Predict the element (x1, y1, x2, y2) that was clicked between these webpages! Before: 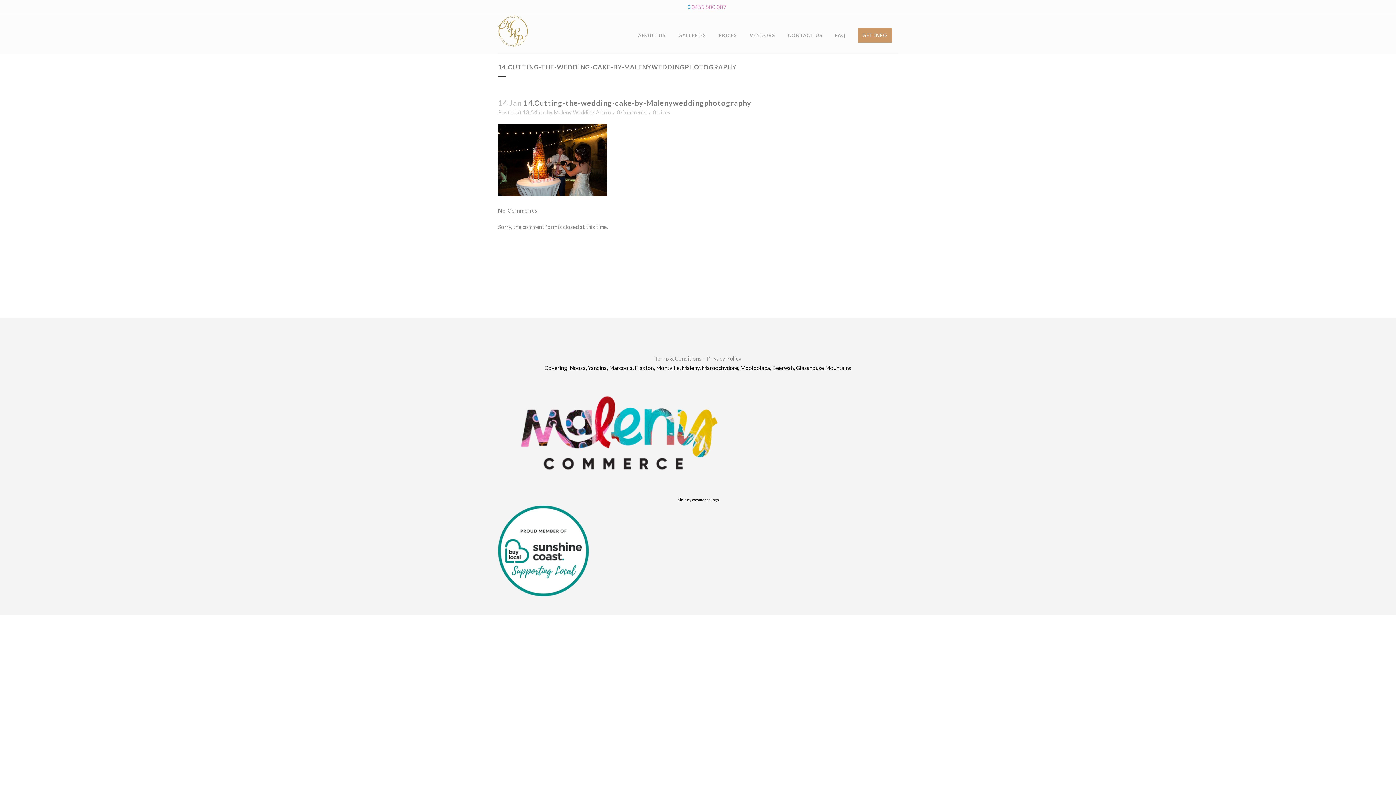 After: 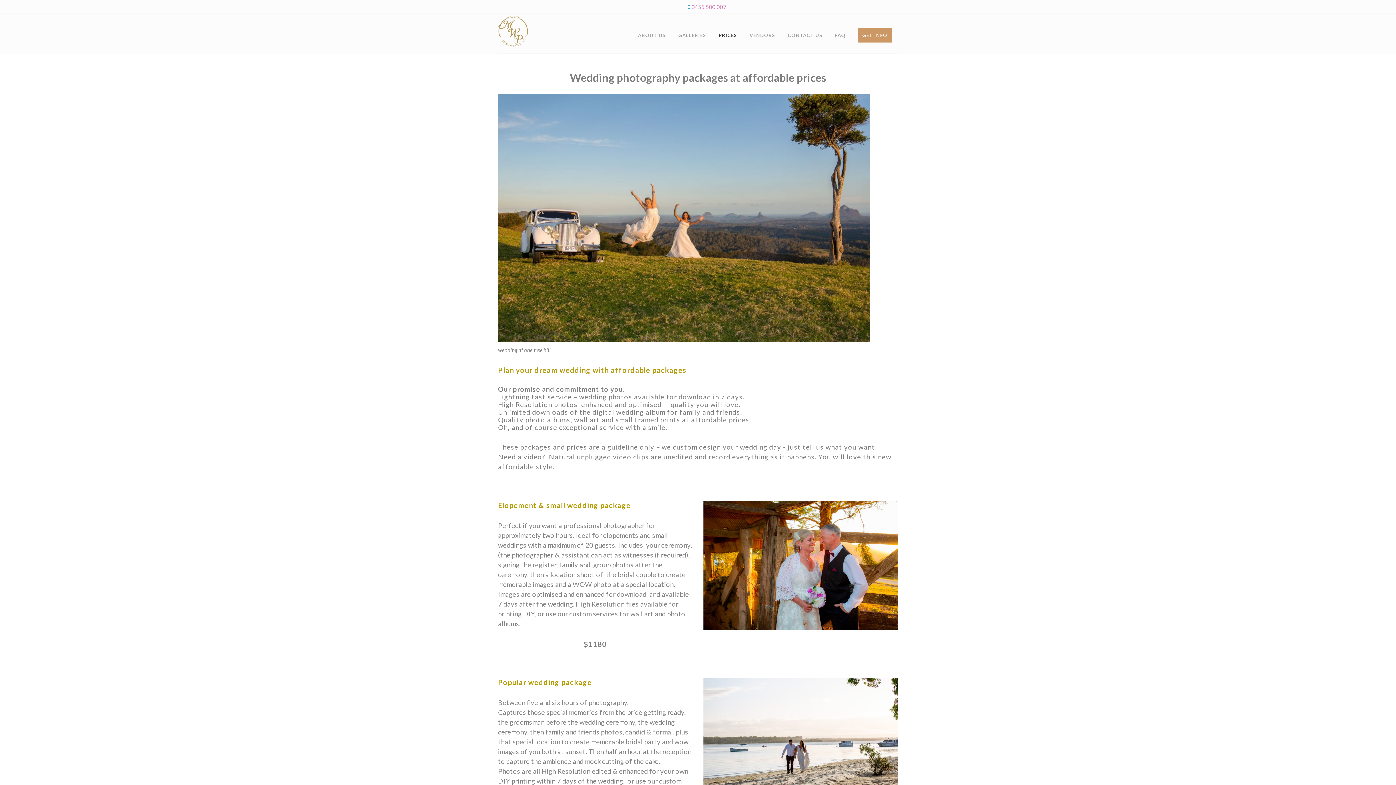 Action: bbox: (712, 13, 743, 53) label: PRICES